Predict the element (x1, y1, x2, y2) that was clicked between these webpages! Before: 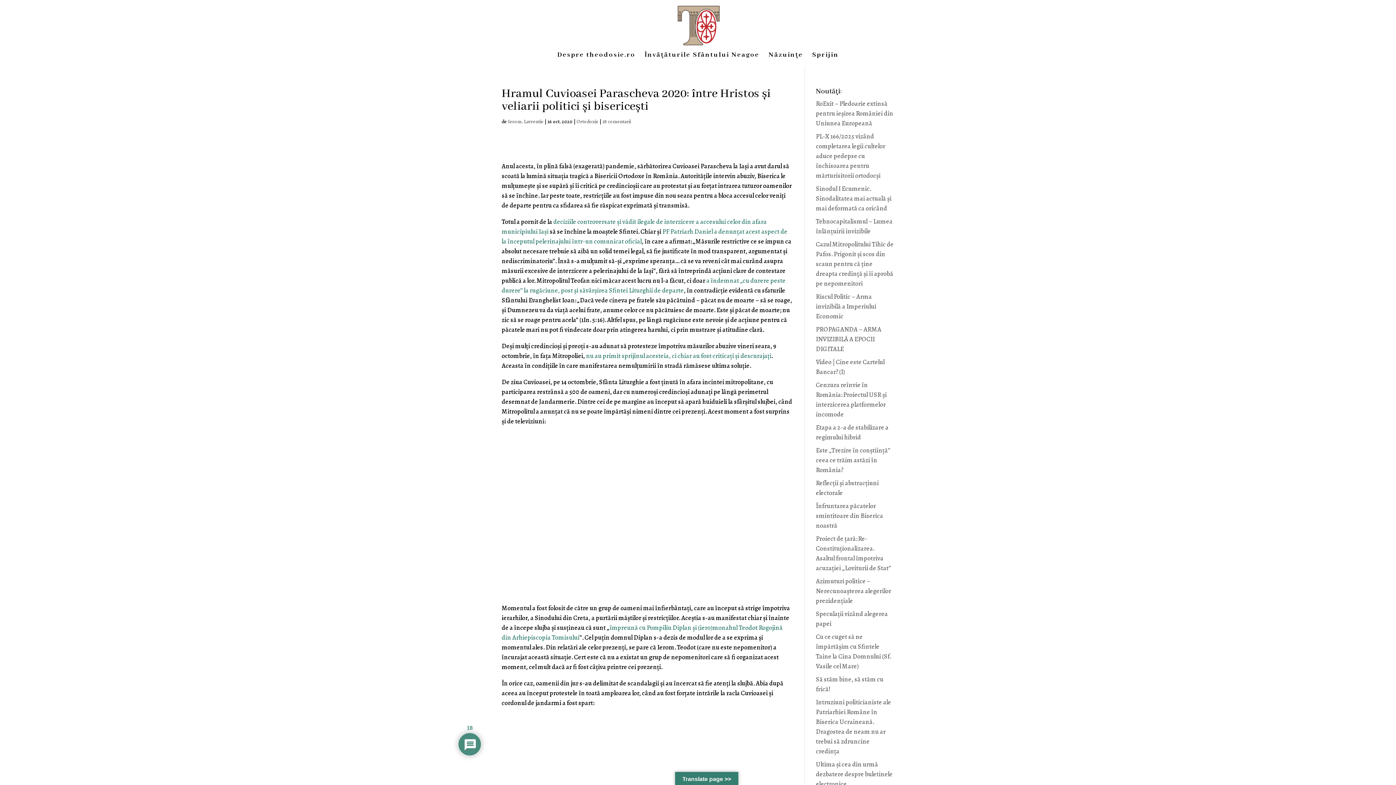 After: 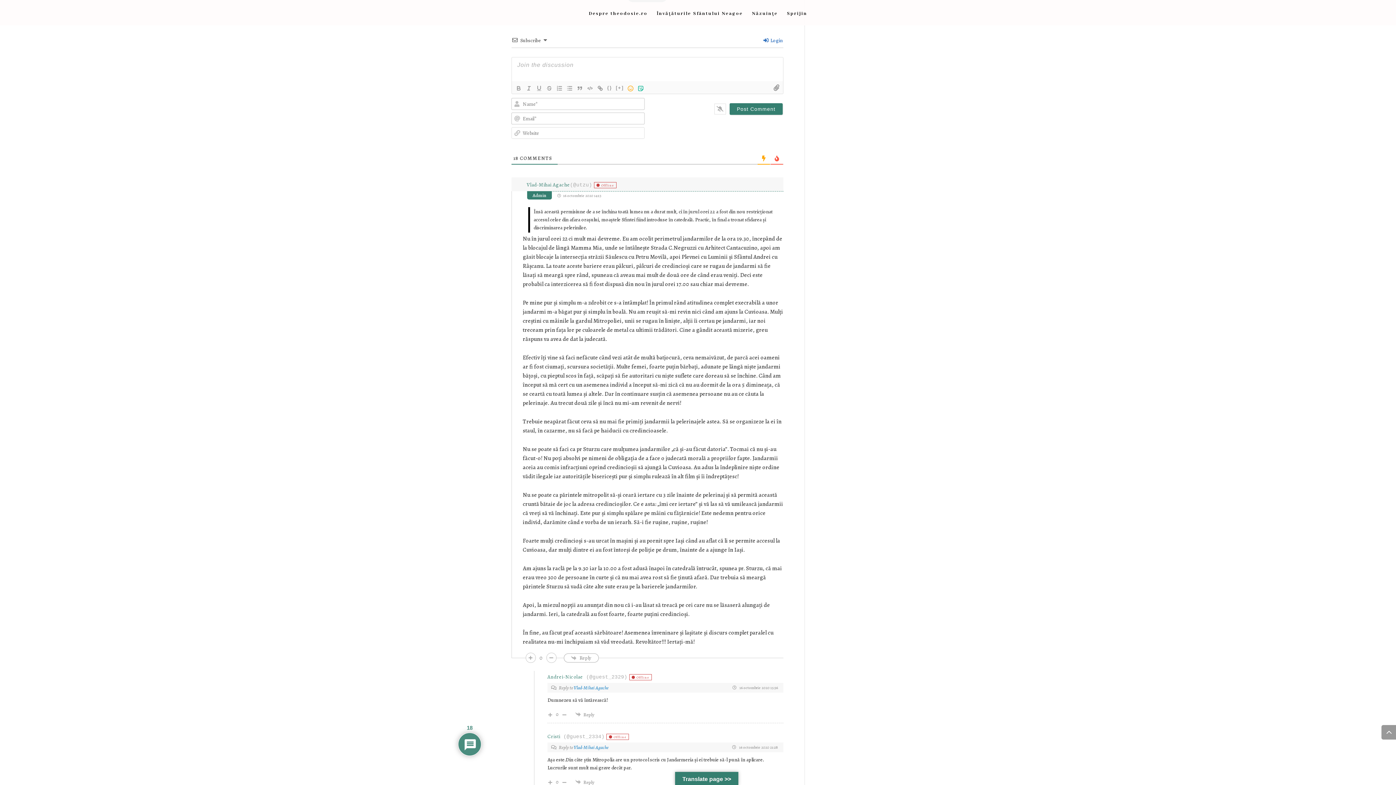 Action: label: 18 comentarii bbox: (602, 118, 630, 125)